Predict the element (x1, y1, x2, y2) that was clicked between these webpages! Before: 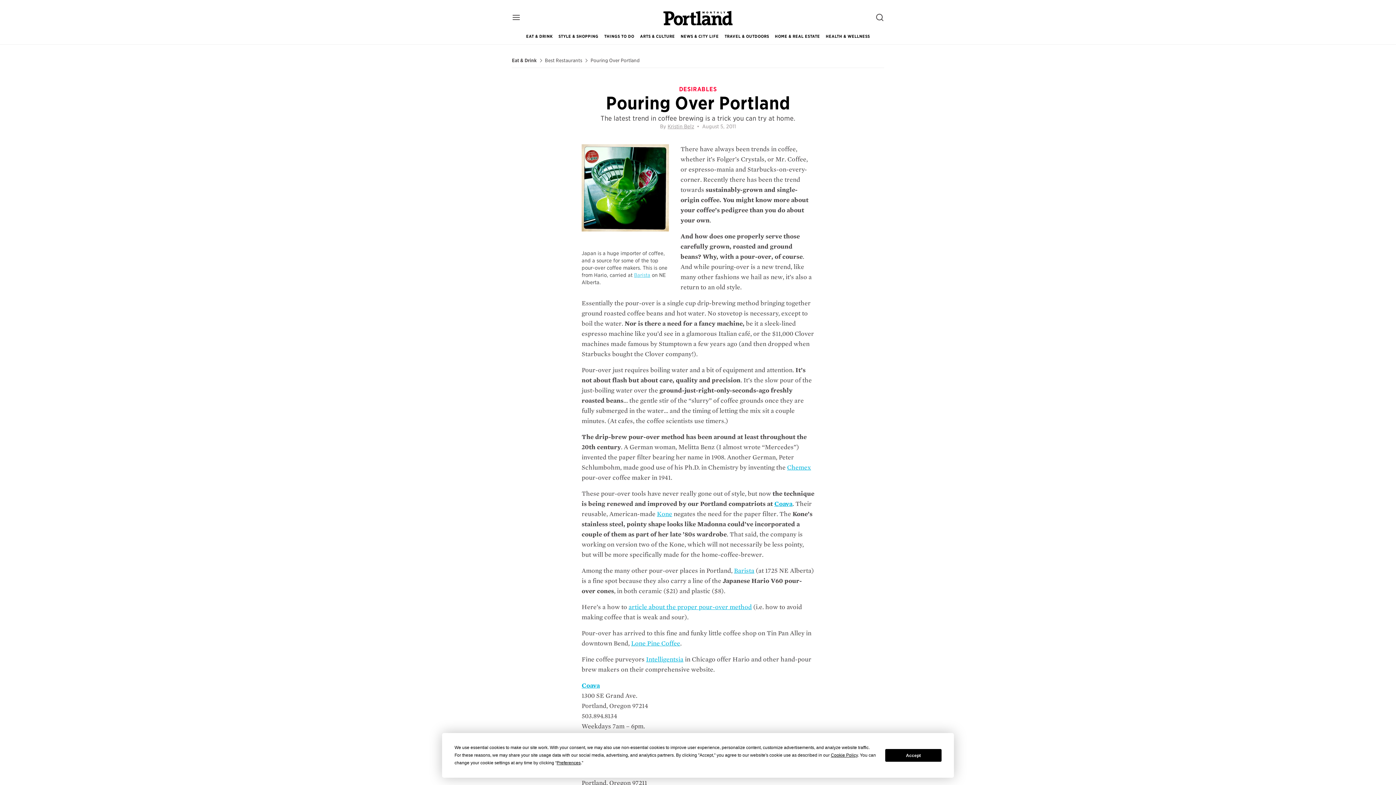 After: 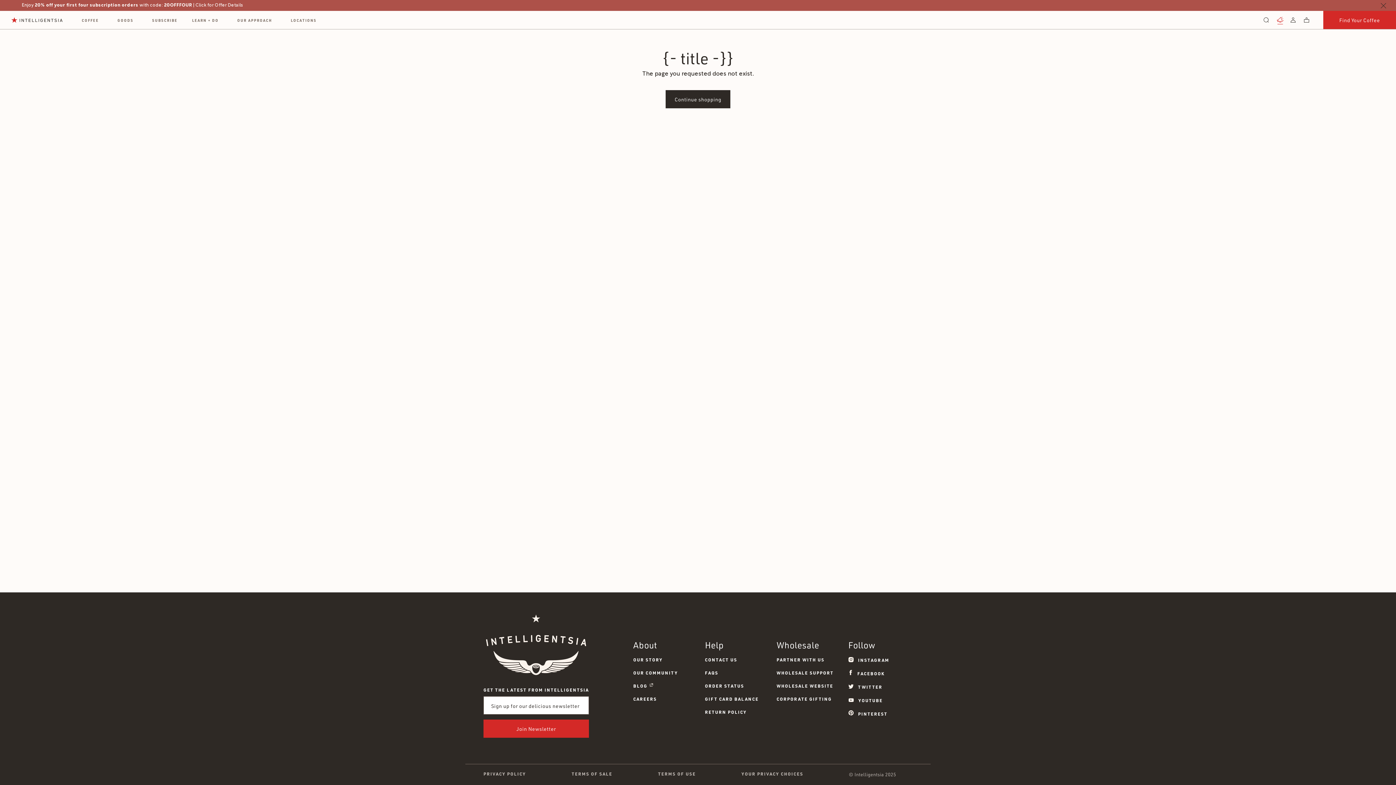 Action: bbox: (646, 656, 683, 663) label: Intelligentsia